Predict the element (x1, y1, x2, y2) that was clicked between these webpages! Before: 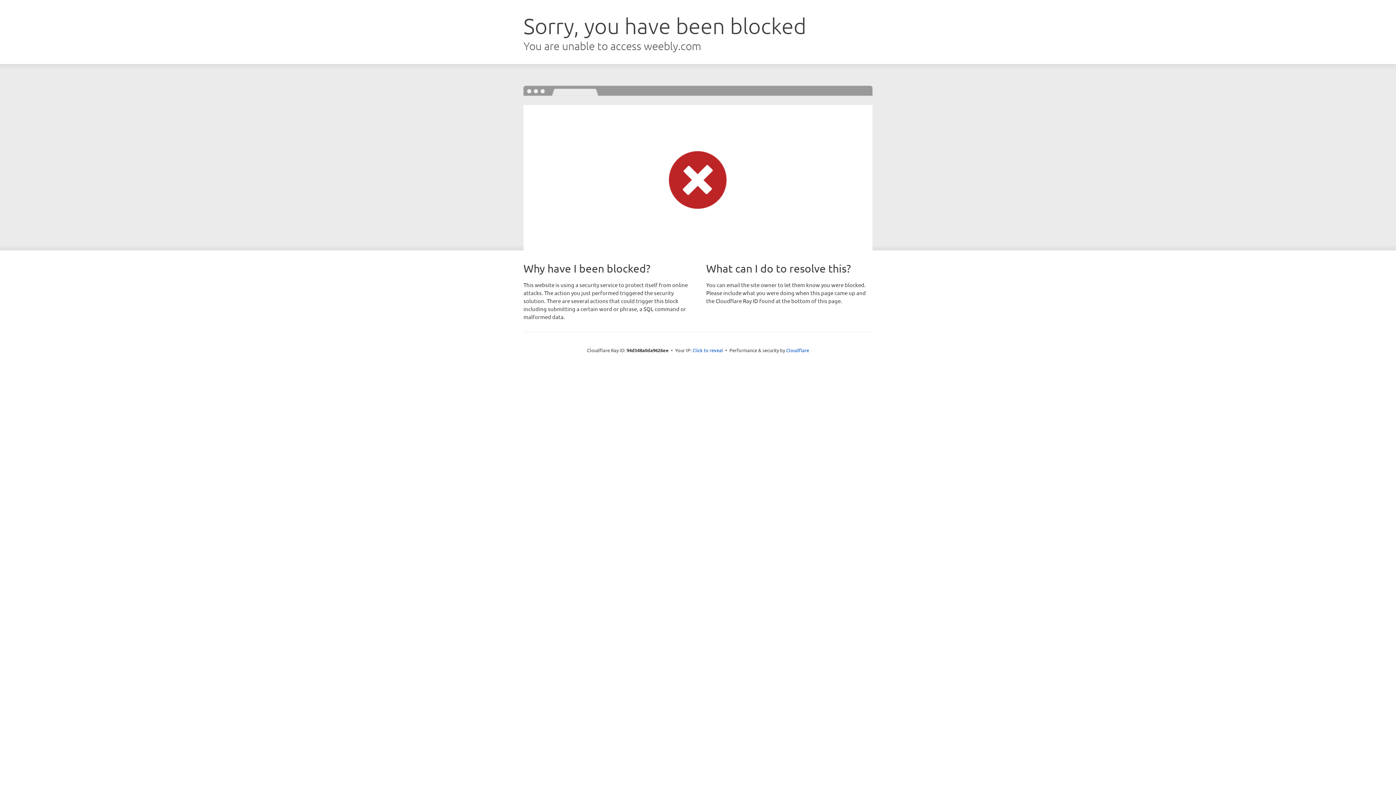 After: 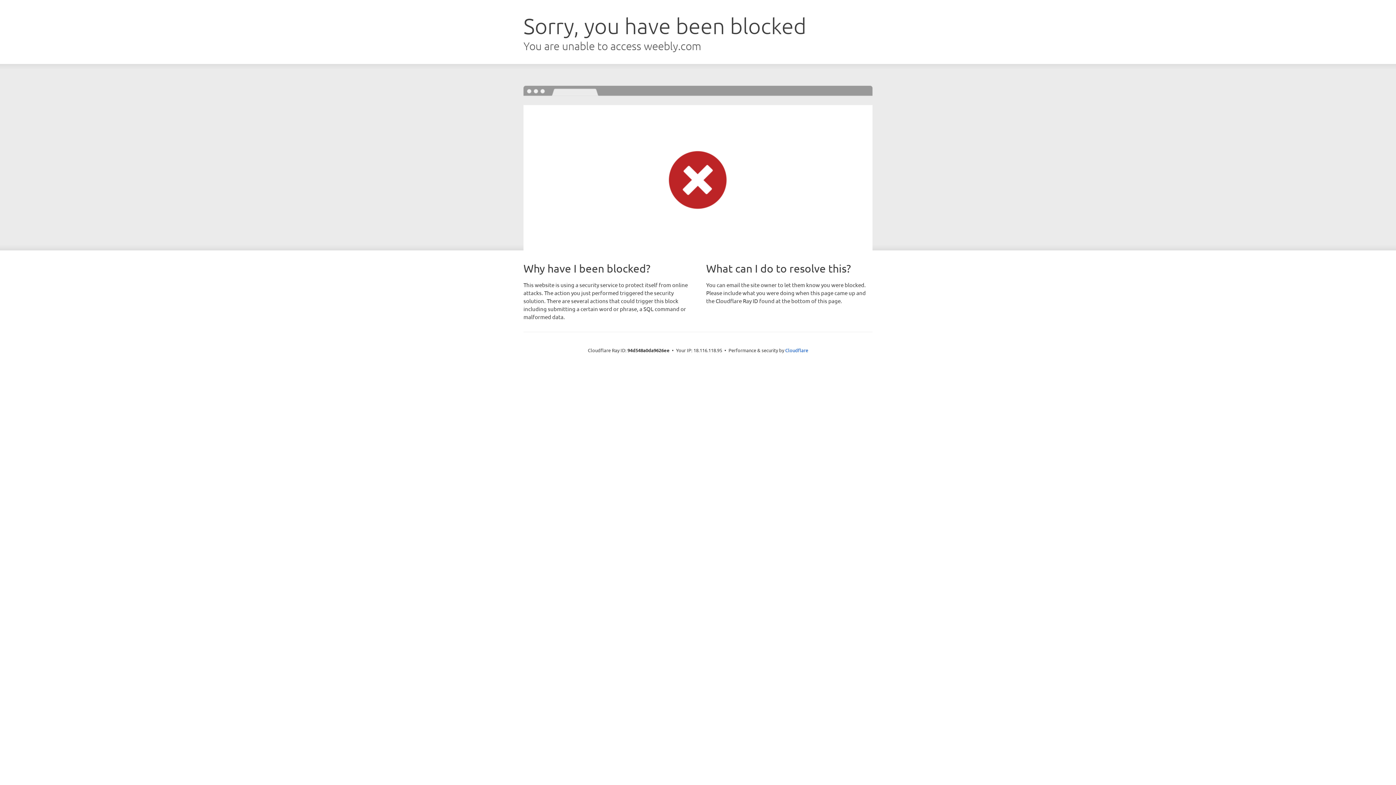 Action: bbox: (692, 346, 723, 353) label: Click to reveal